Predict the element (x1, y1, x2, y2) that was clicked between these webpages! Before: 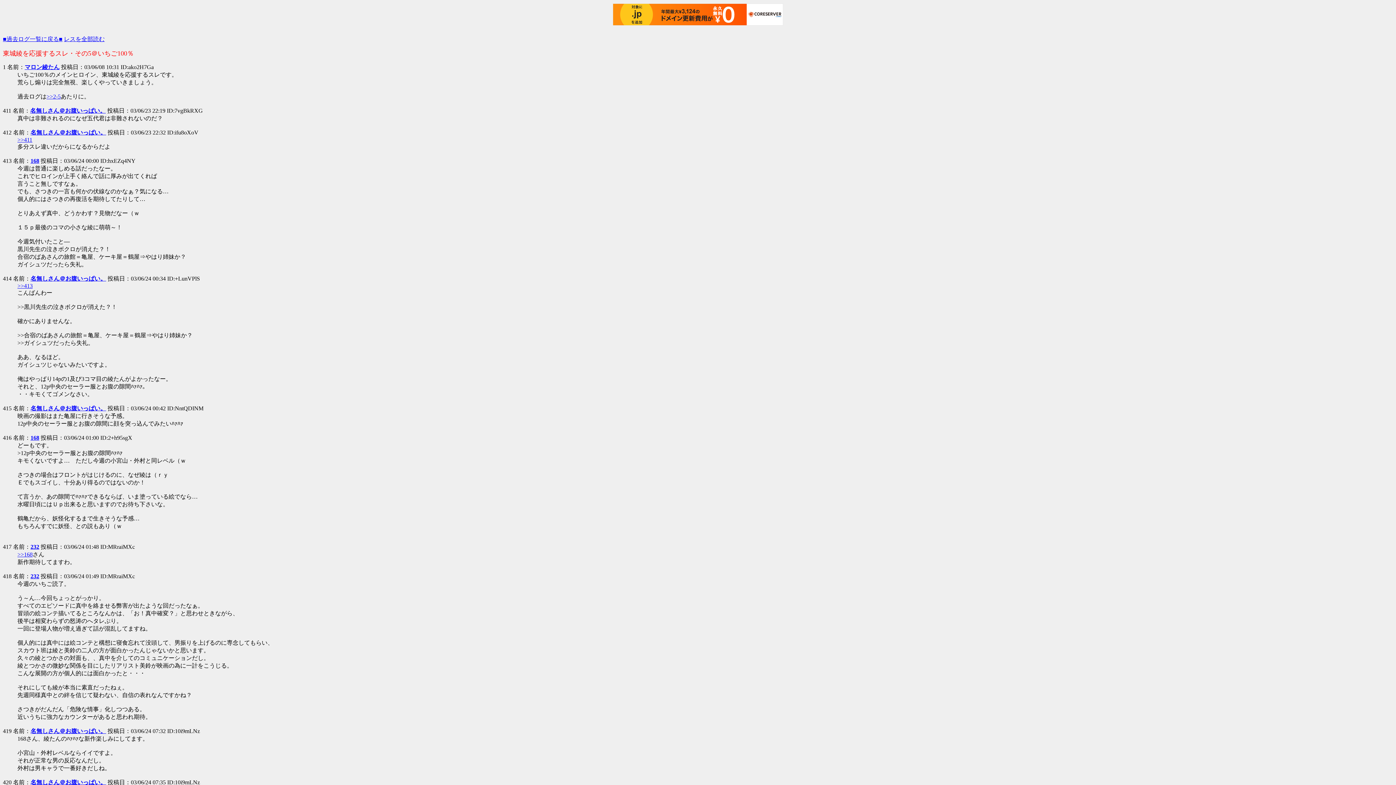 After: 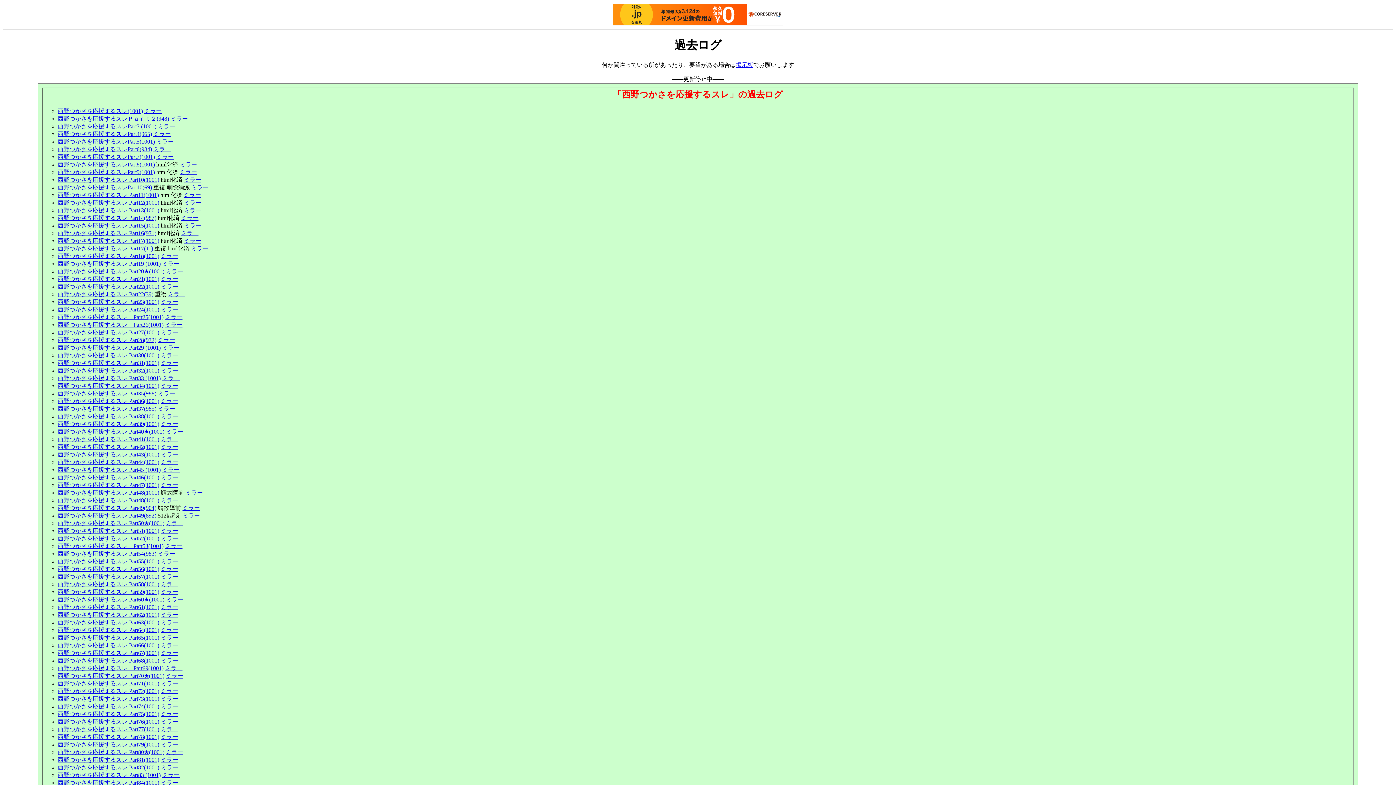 Action: bbox: (2, 36, 62, 42) label: ■過去ログ一覧に戻る■